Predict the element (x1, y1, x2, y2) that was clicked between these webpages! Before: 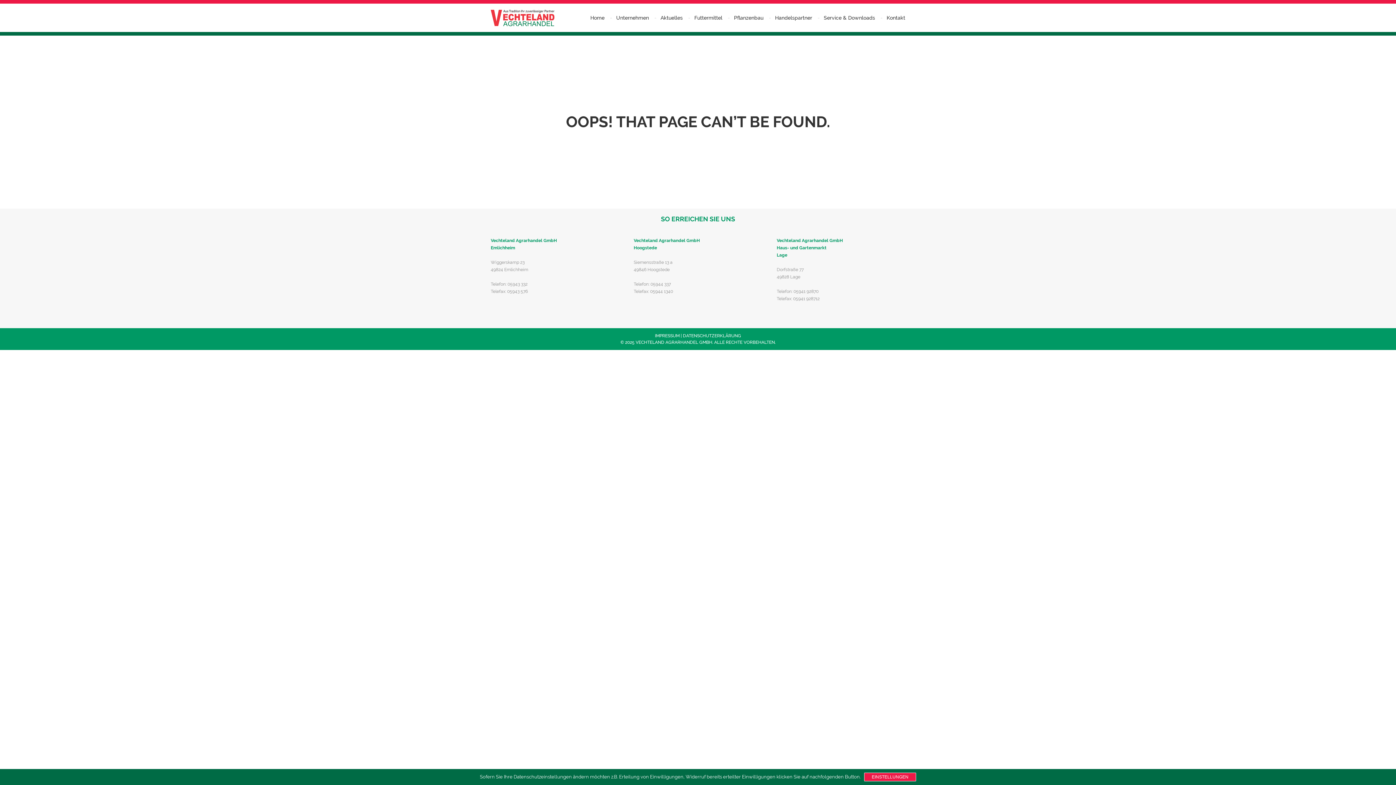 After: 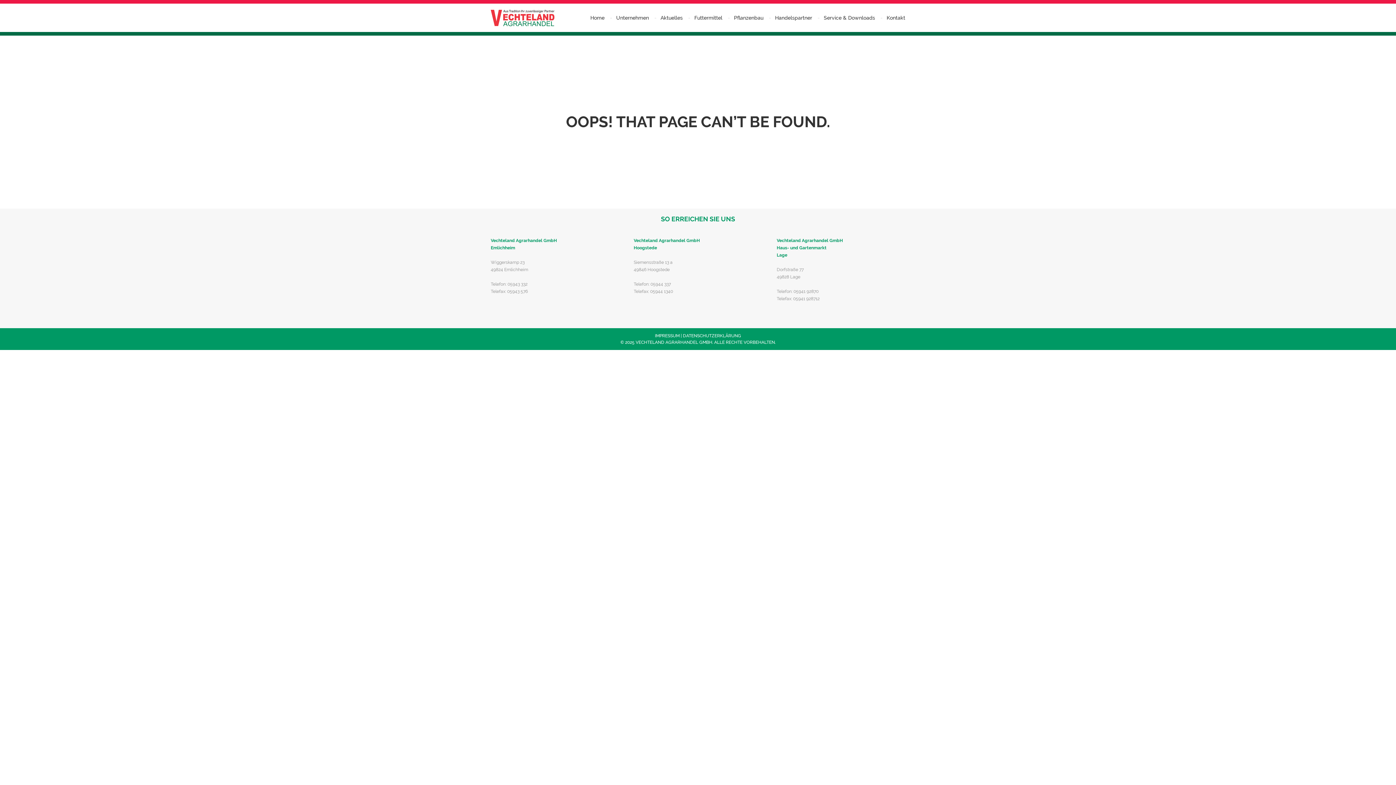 Action: label: EINSTELLUNGEN bbox: (864, 773, 916, 781)